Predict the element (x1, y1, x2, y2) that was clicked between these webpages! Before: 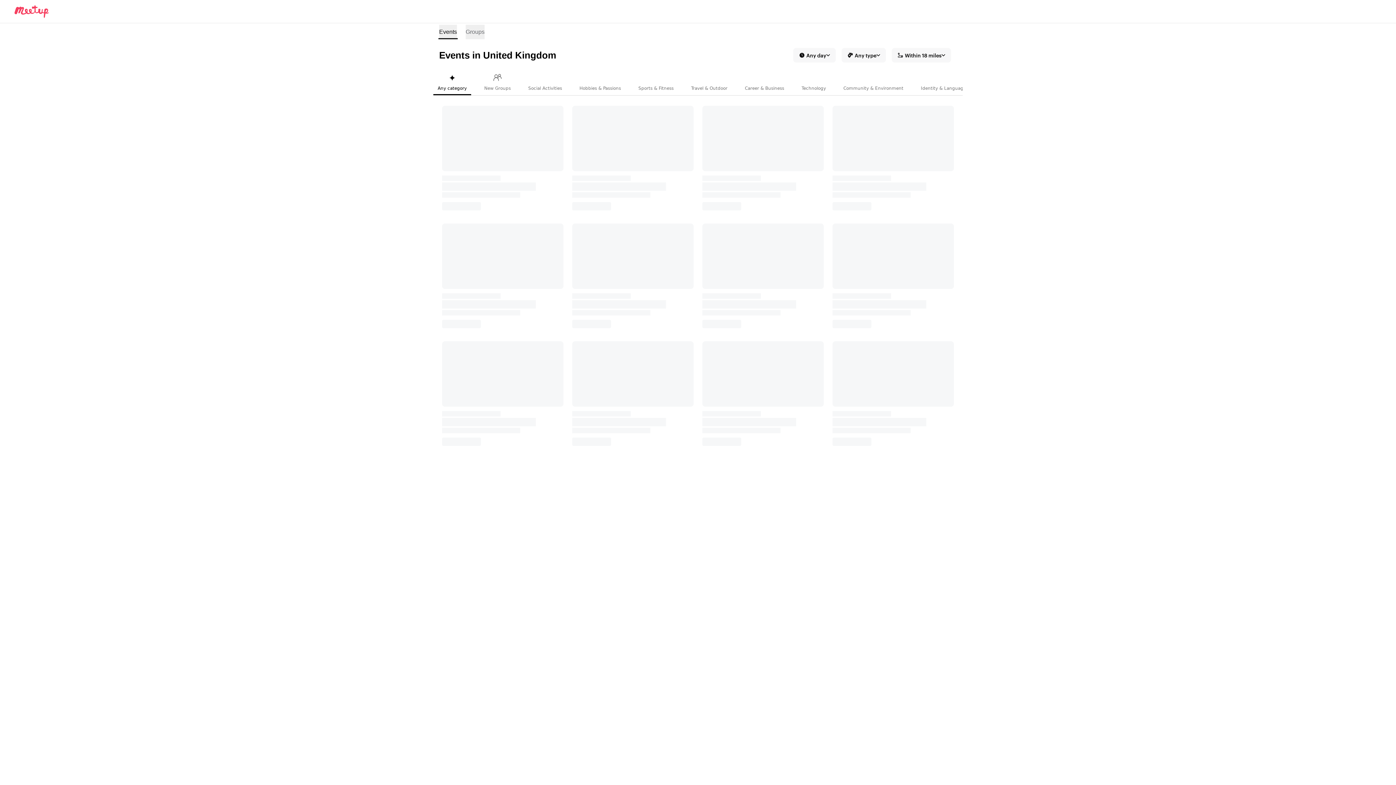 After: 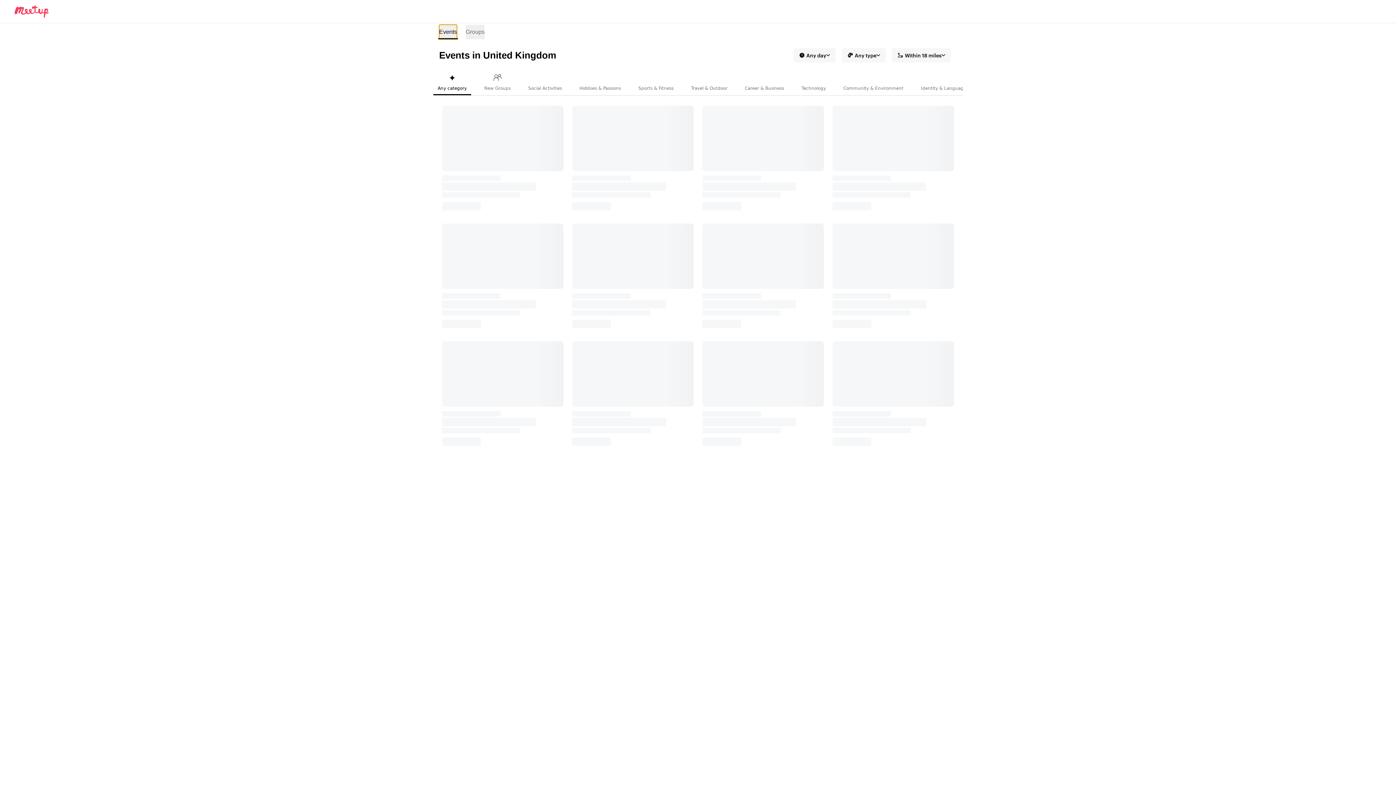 Action: label: Search for events bbox: (439, 24, 457, 39)